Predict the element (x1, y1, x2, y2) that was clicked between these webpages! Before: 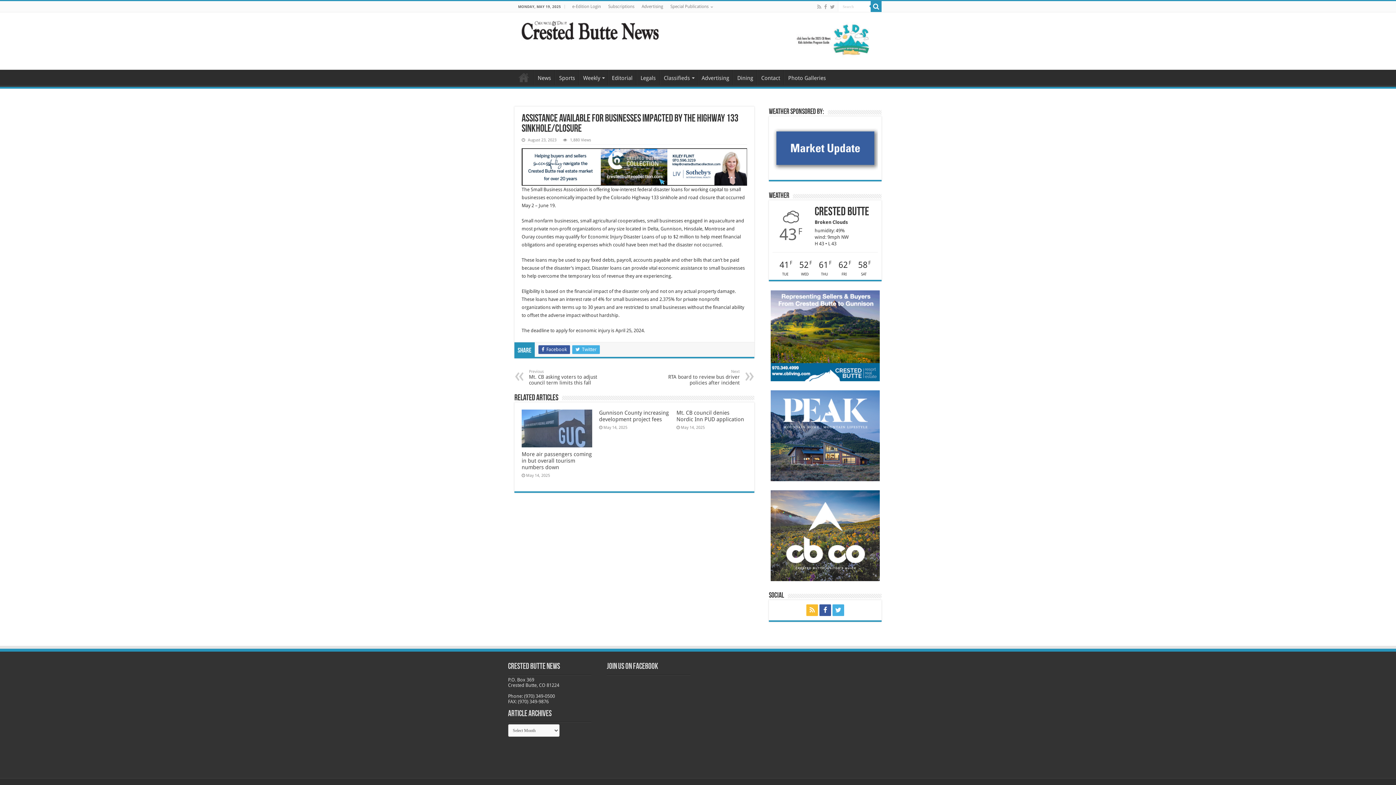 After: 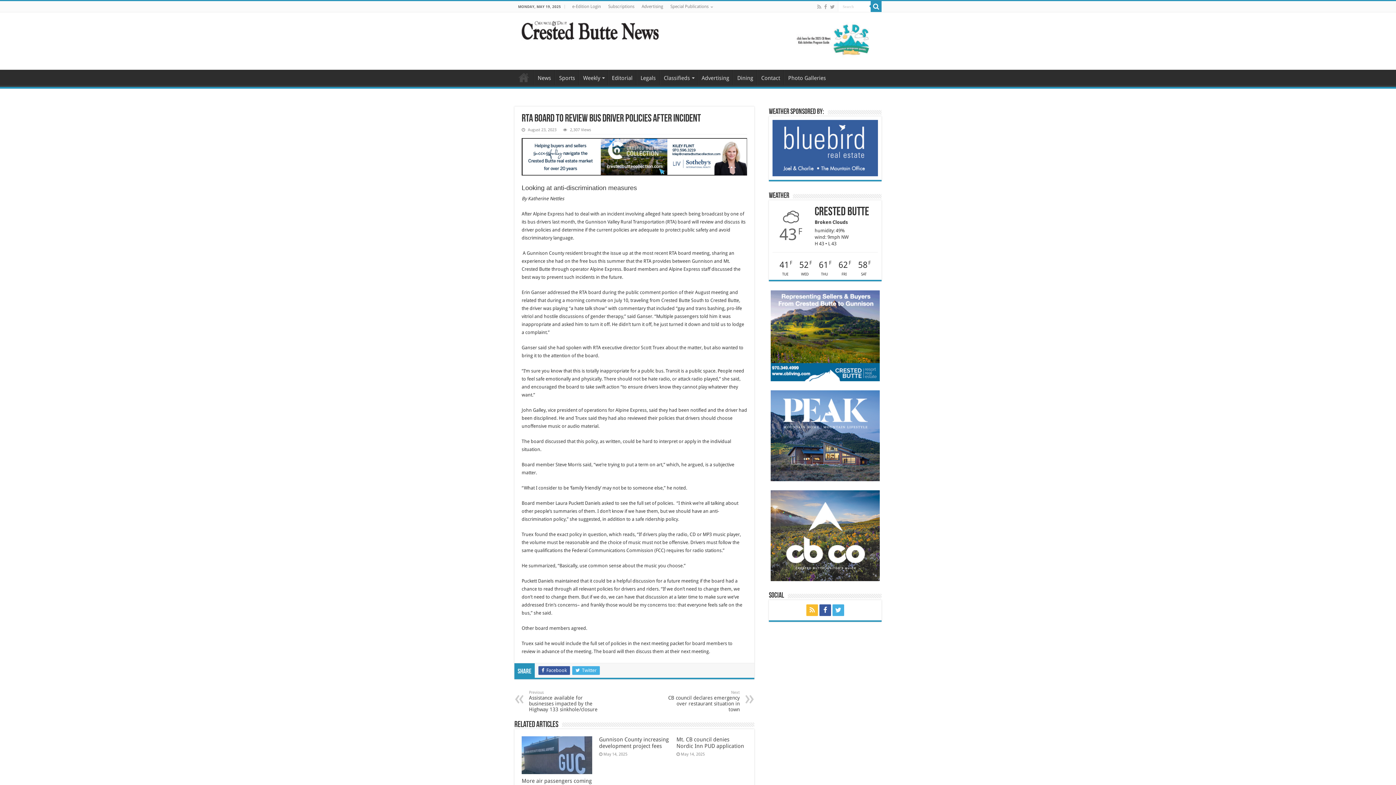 Action: label: Next
RTA board to review bus driver policies after incident bbox: (665, 369, 740, 385)